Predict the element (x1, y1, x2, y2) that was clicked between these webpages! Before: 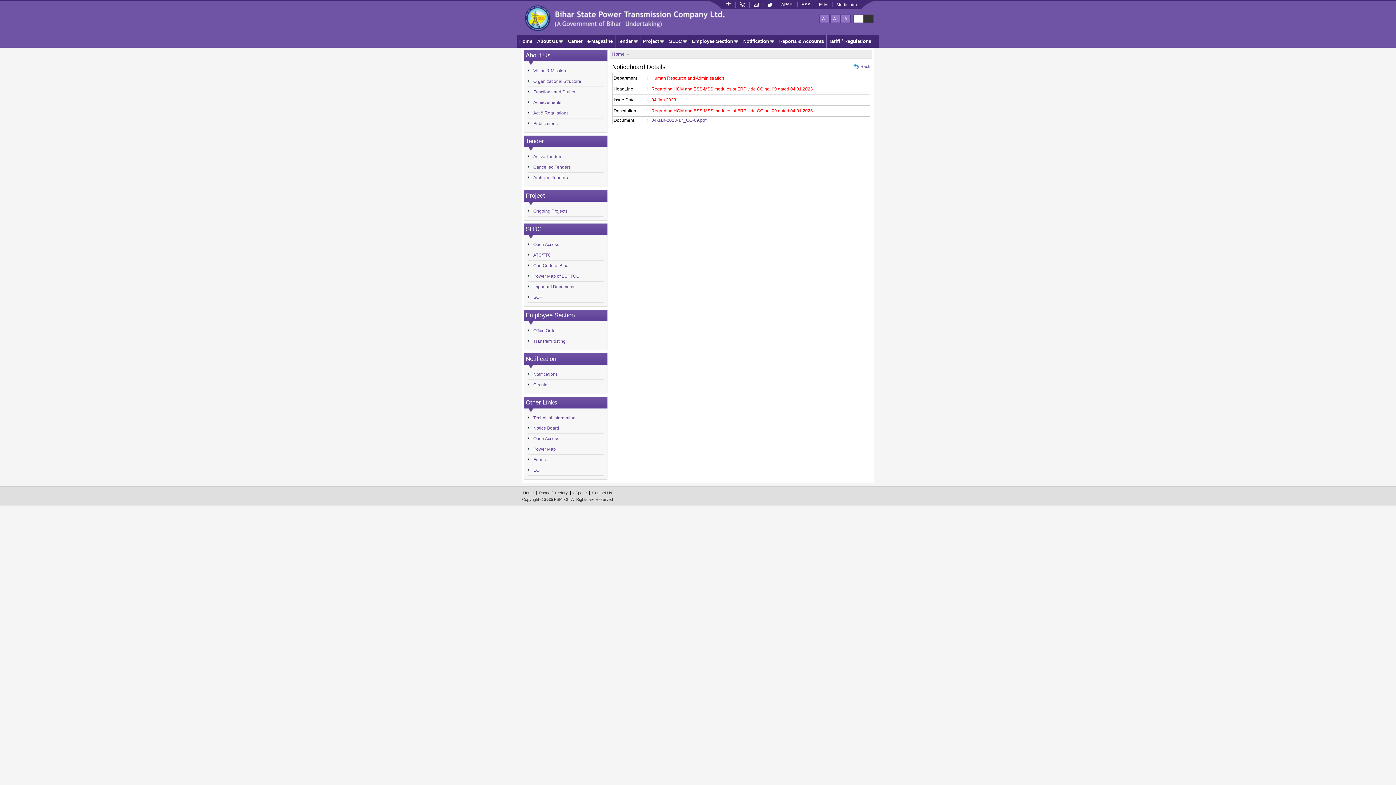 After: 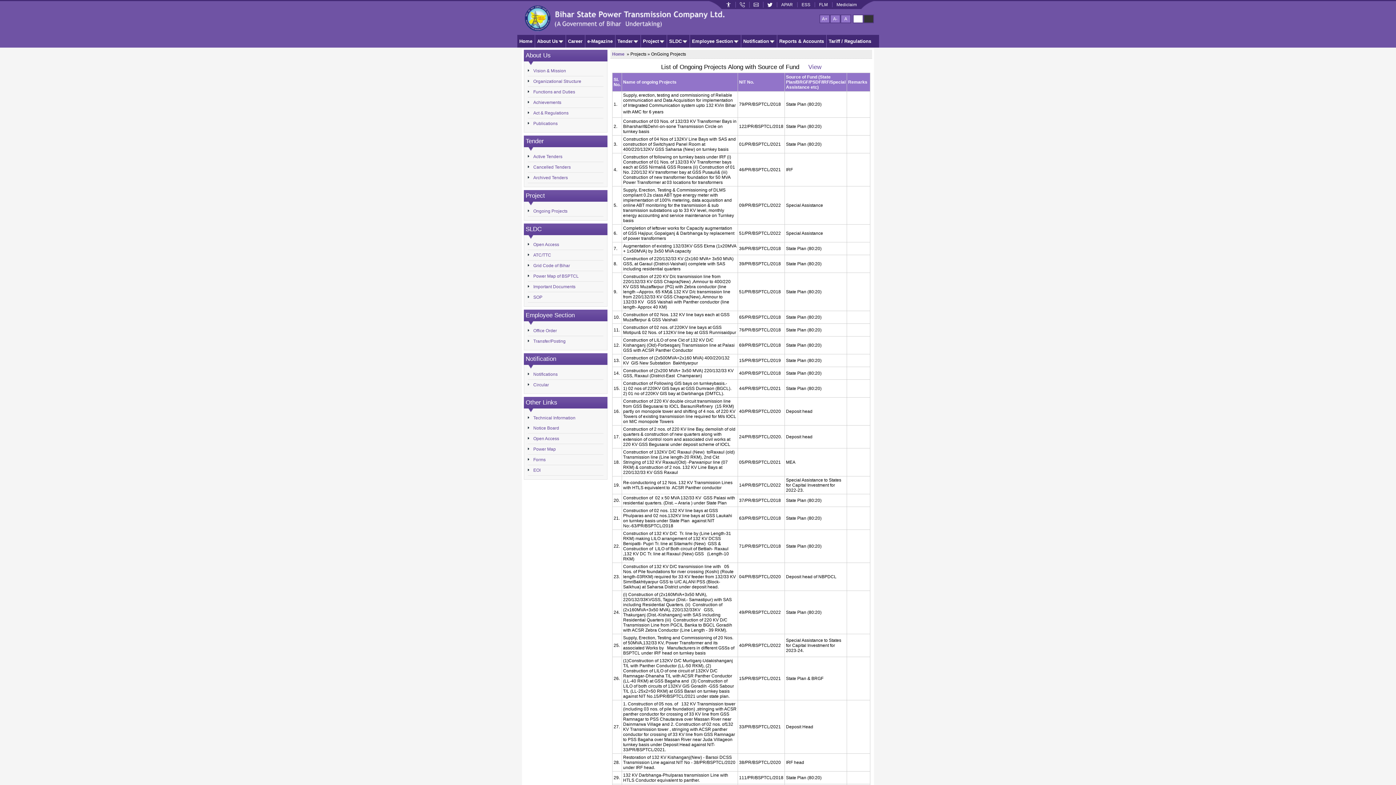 Action: bbox: (533, 208, 567, 213) label: Ongoing Projects